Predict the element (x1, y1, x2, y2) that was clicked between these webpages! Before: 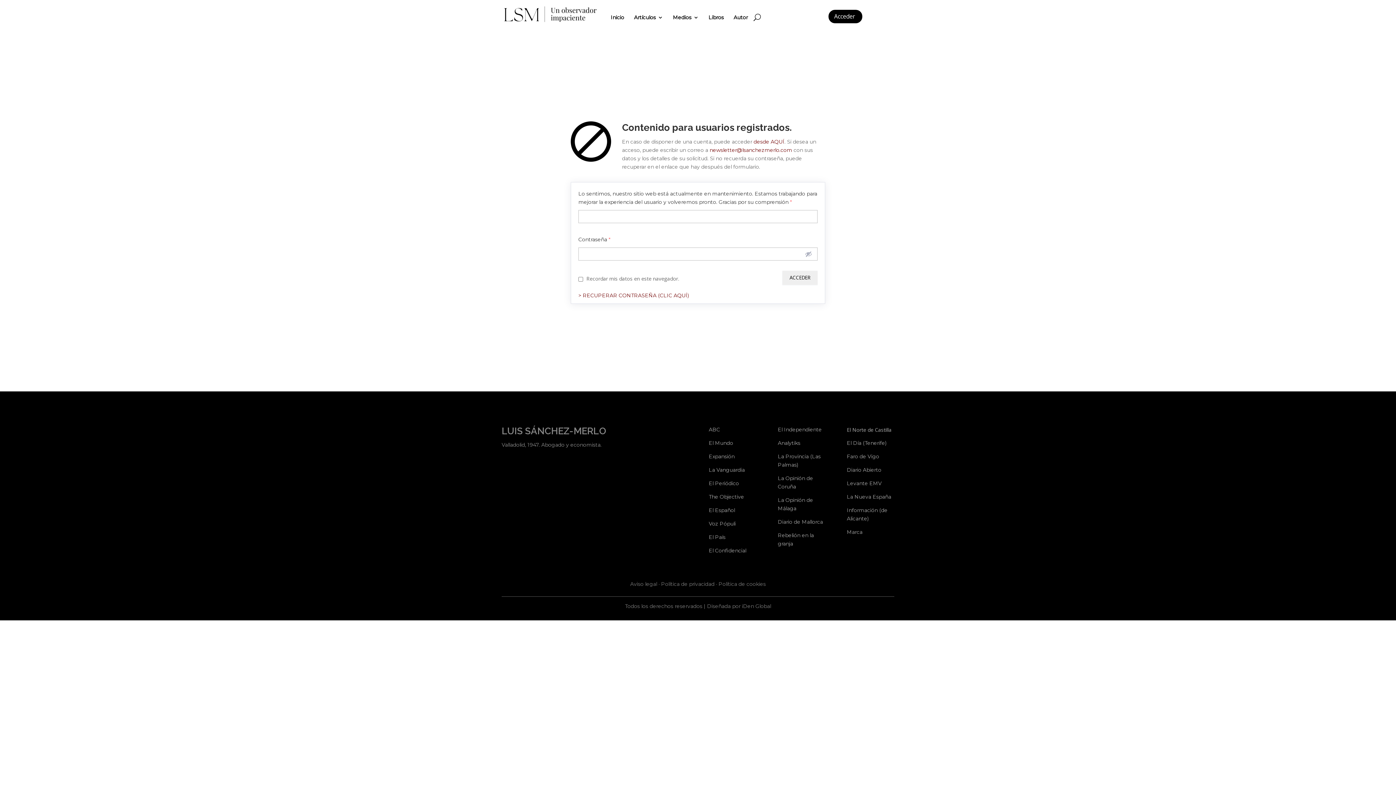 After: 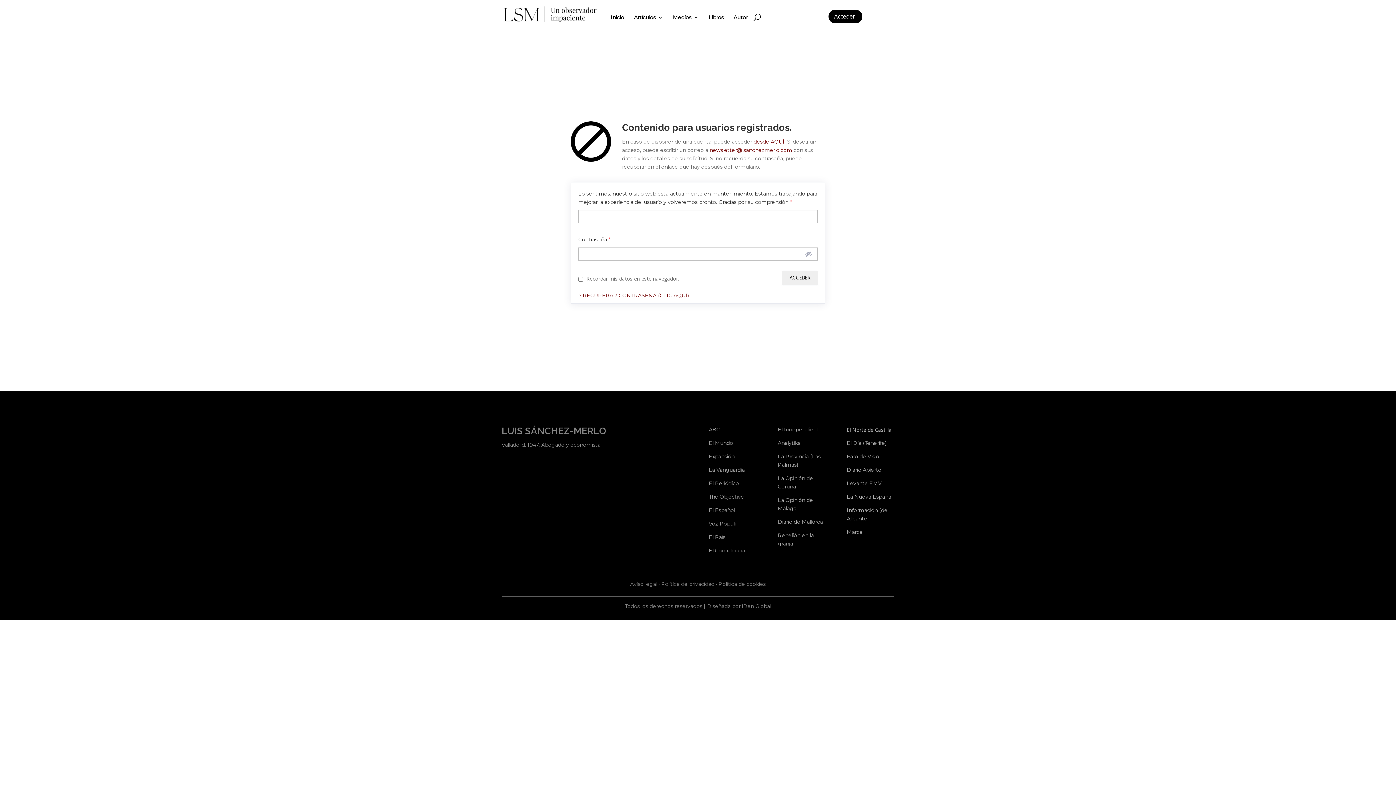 Action: label: El Periódico bbox: (708, 480, 739, 486)